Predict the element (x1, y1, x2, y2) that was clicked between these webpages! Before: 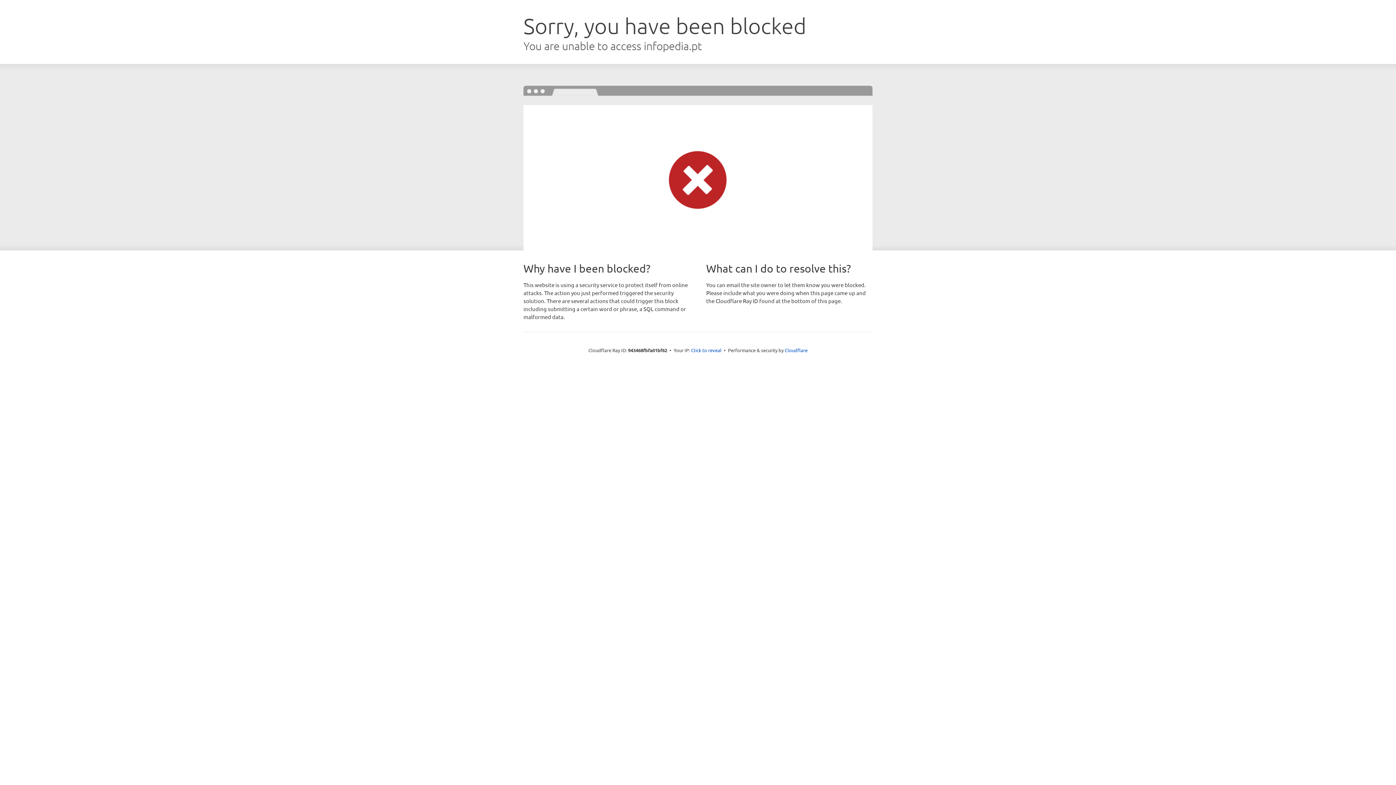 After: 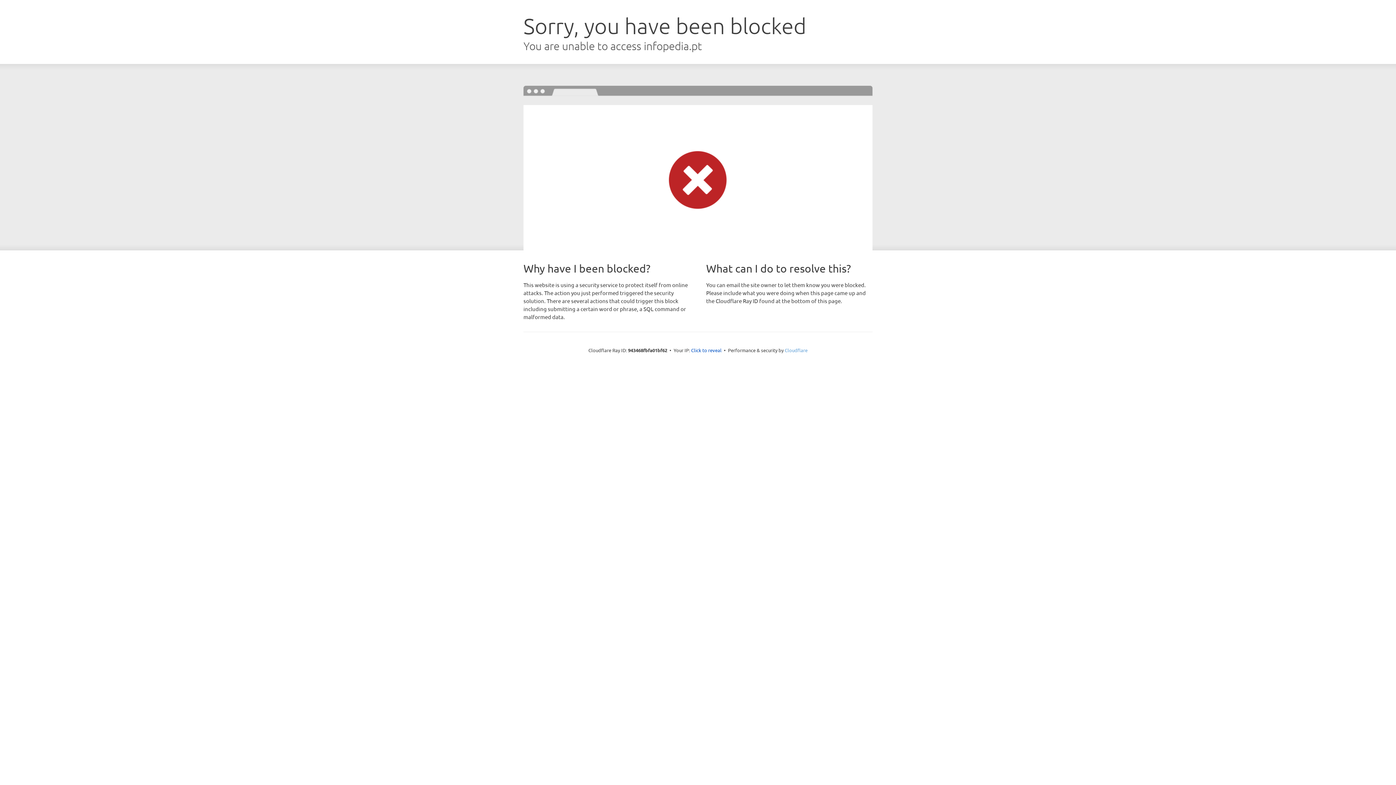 Action: bbox: (784, 347, 807, 353) label: Cloudflare